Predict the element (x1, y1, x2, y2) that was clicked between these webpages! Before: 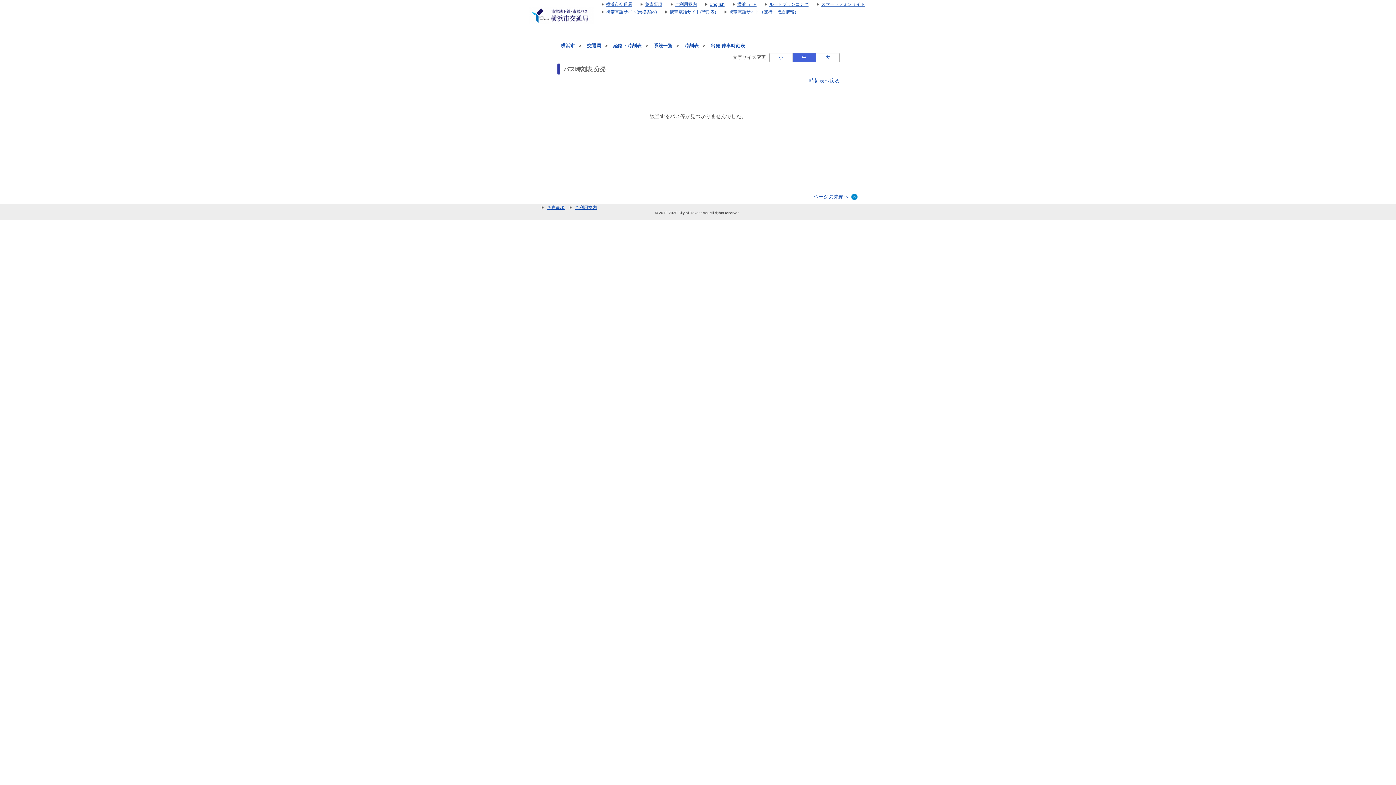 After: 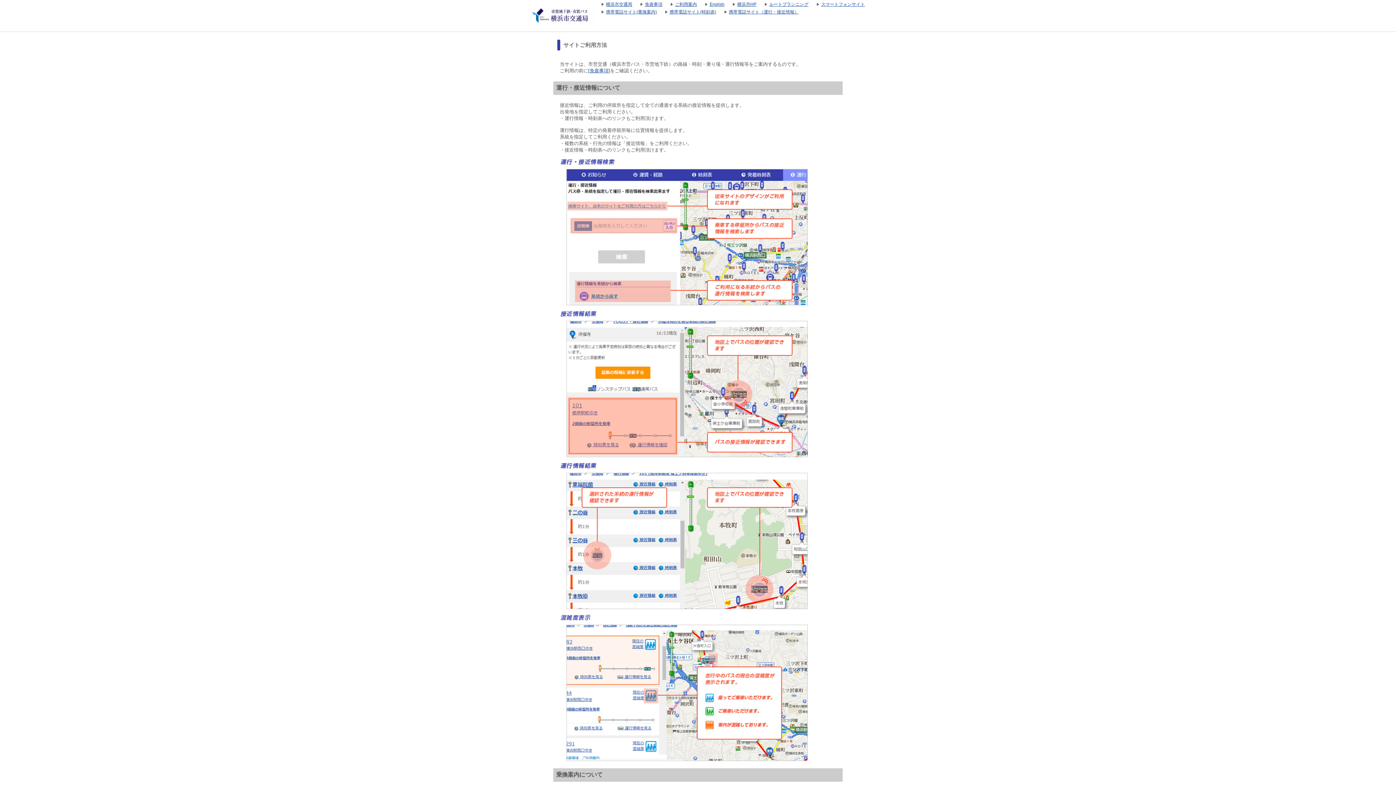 Action: label: ご利用案内 bbox: (663, 1, 697, 6)